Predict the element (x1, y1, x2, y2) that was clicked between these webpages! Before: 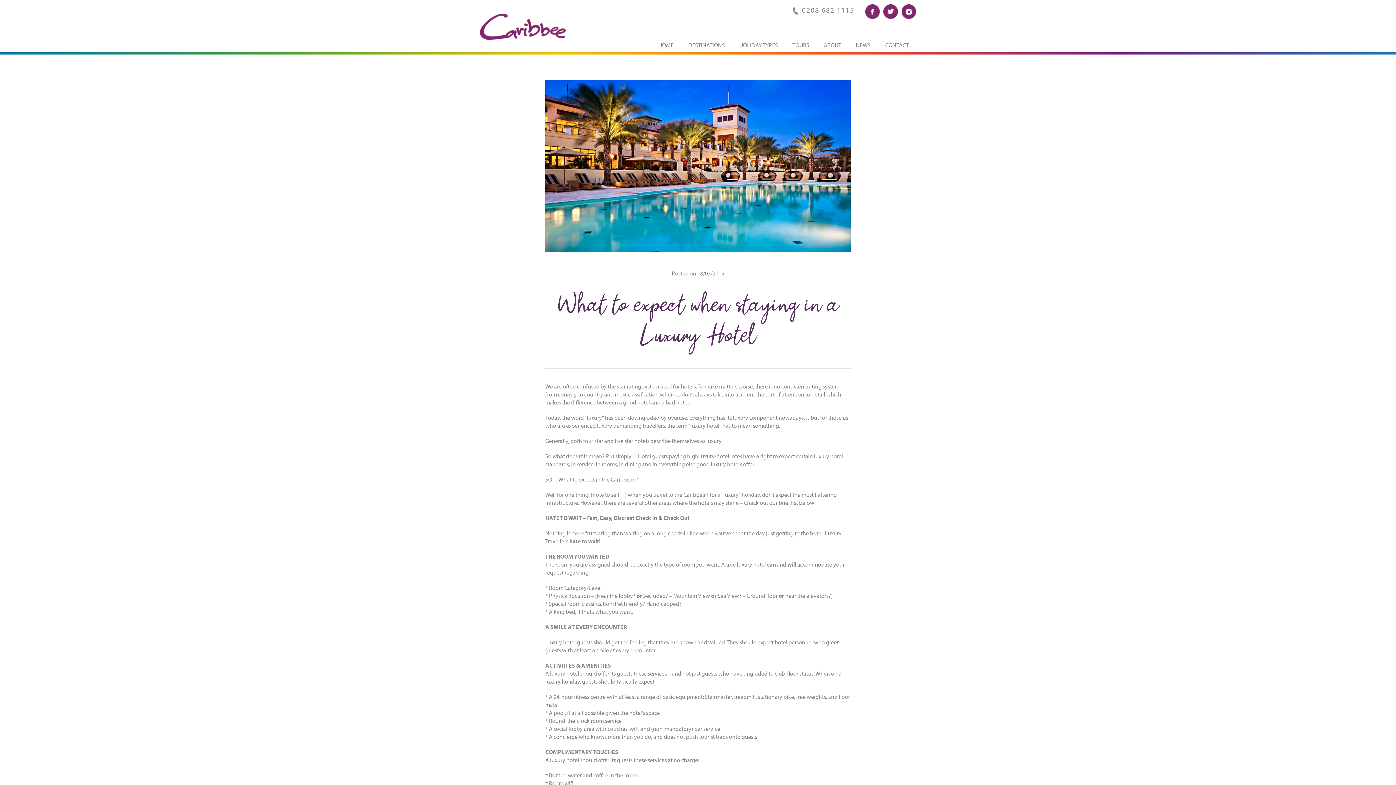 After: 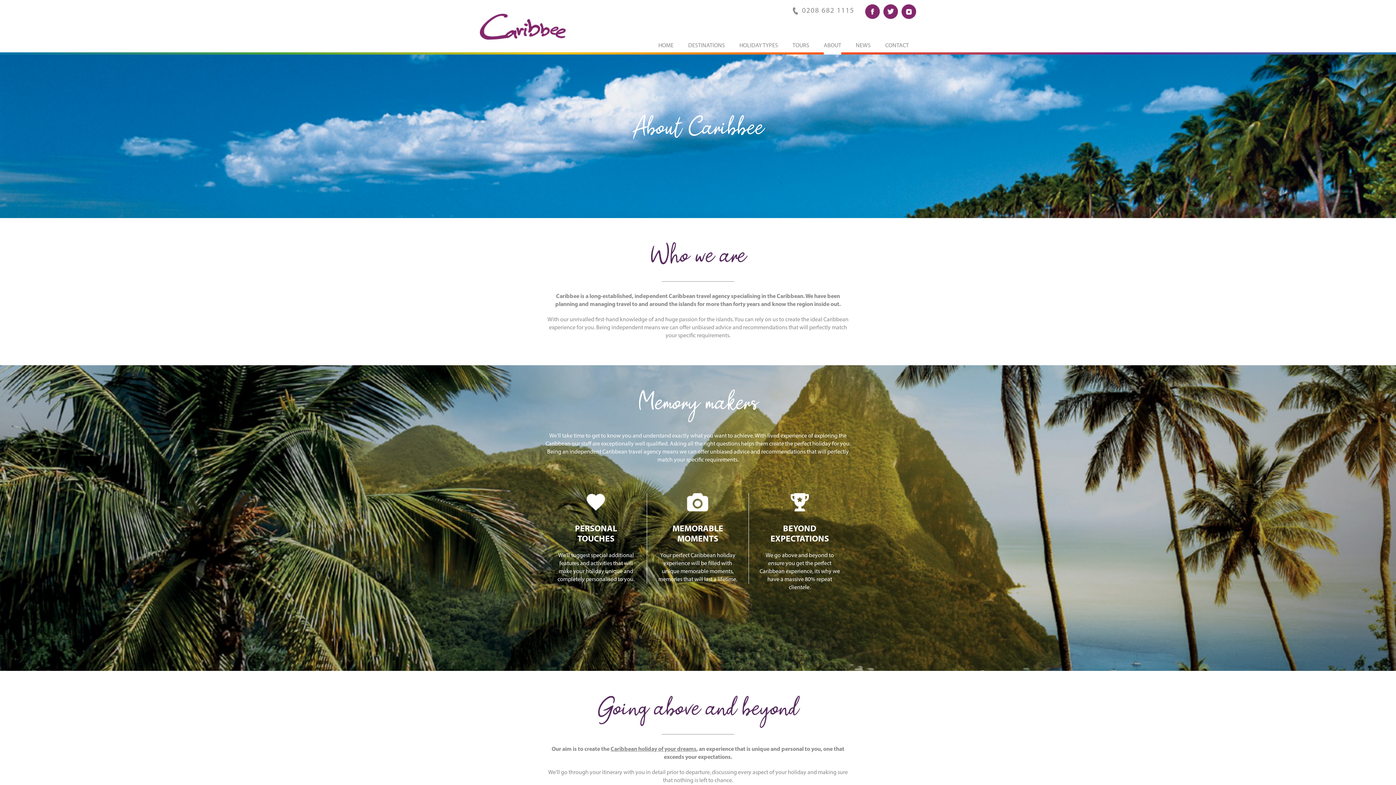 Action: label: ABOUT bbox: (824, 42, 841, 52)